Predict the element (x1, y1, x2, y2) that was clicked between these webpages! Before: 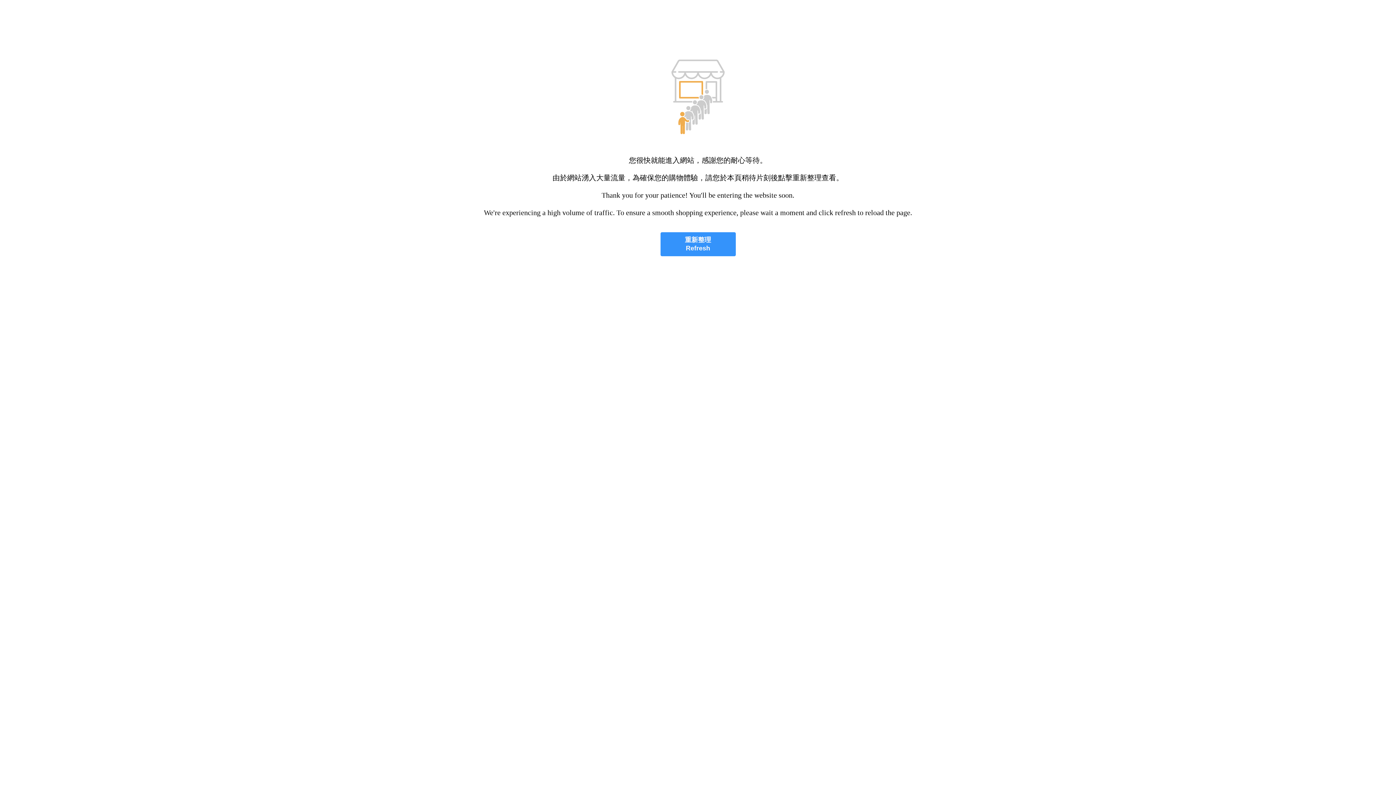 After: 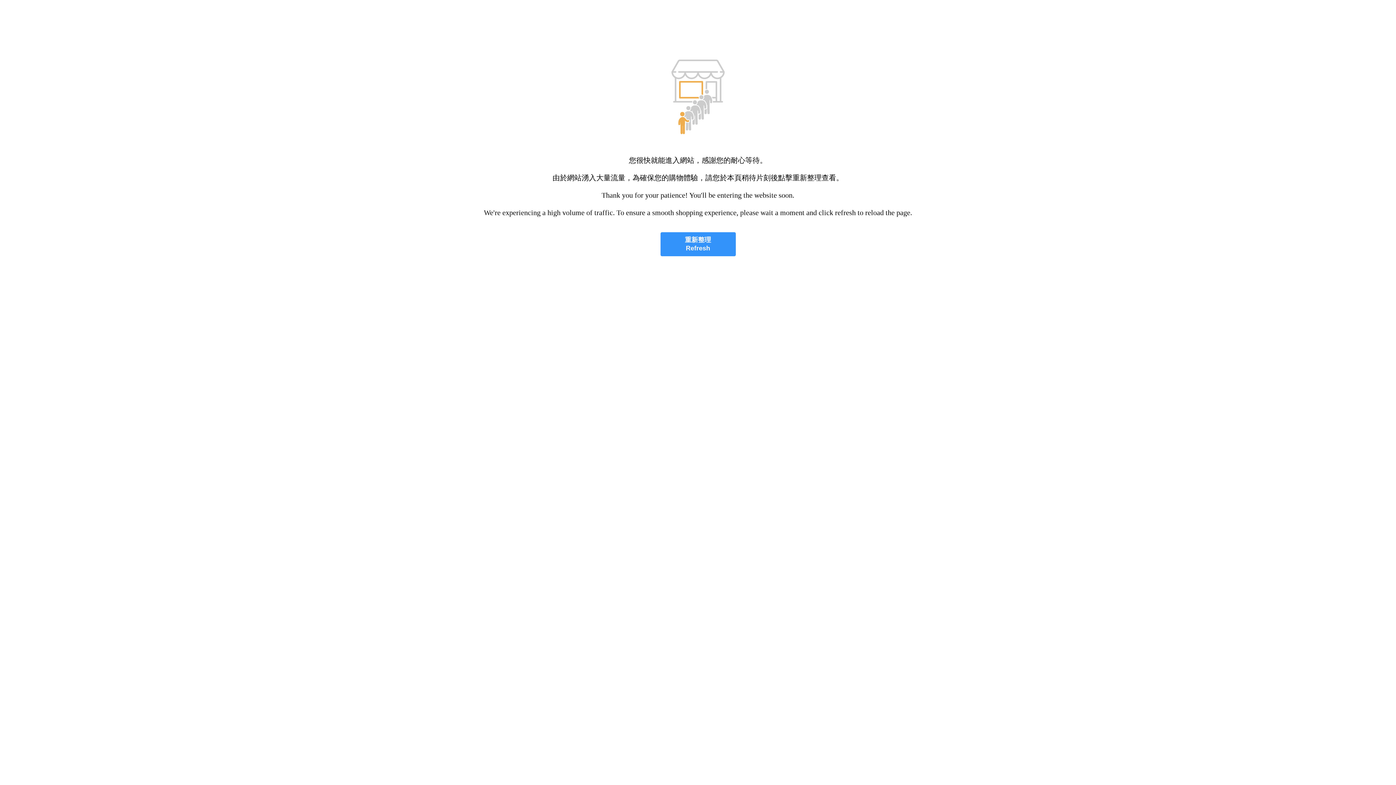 Action: bbox: (660, 232, 735, 256) label: 重新整理
Refresh